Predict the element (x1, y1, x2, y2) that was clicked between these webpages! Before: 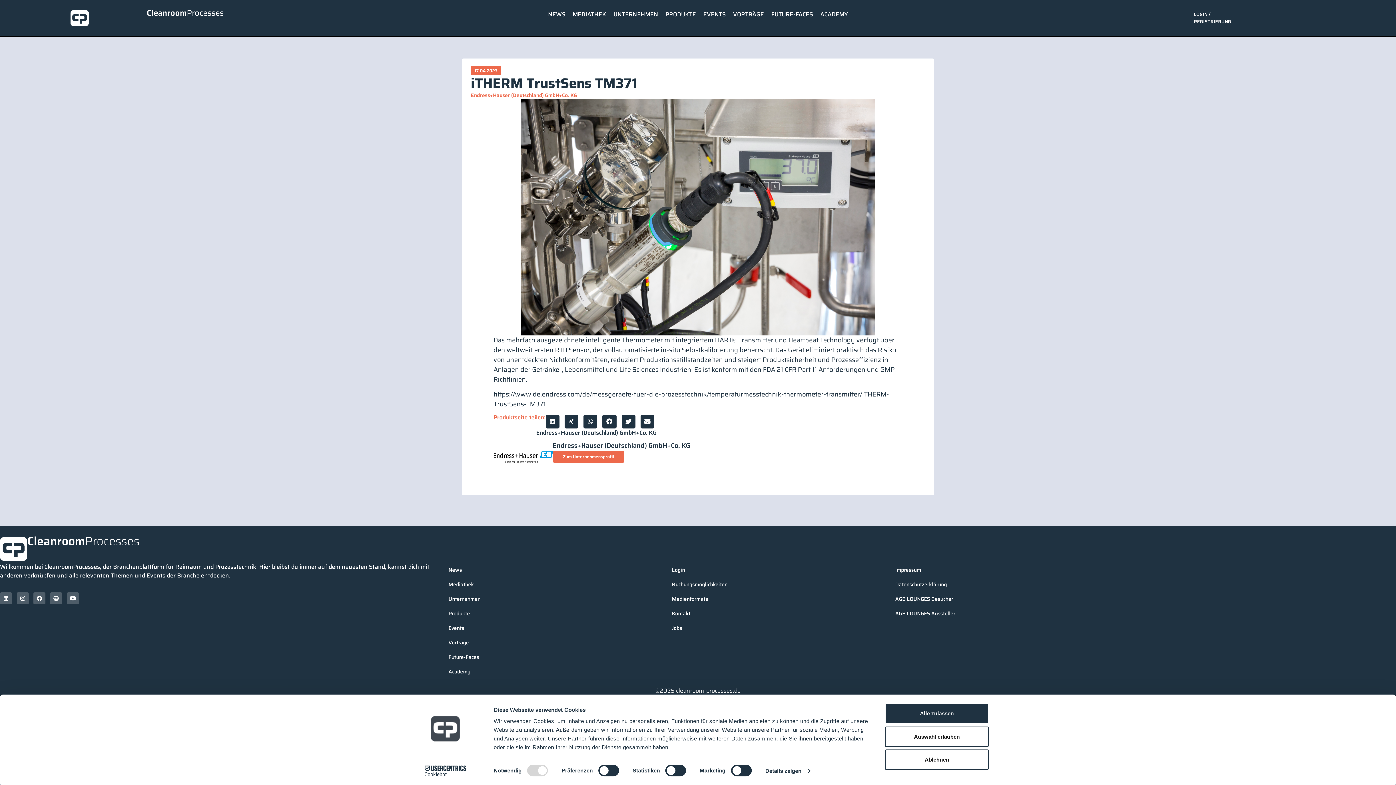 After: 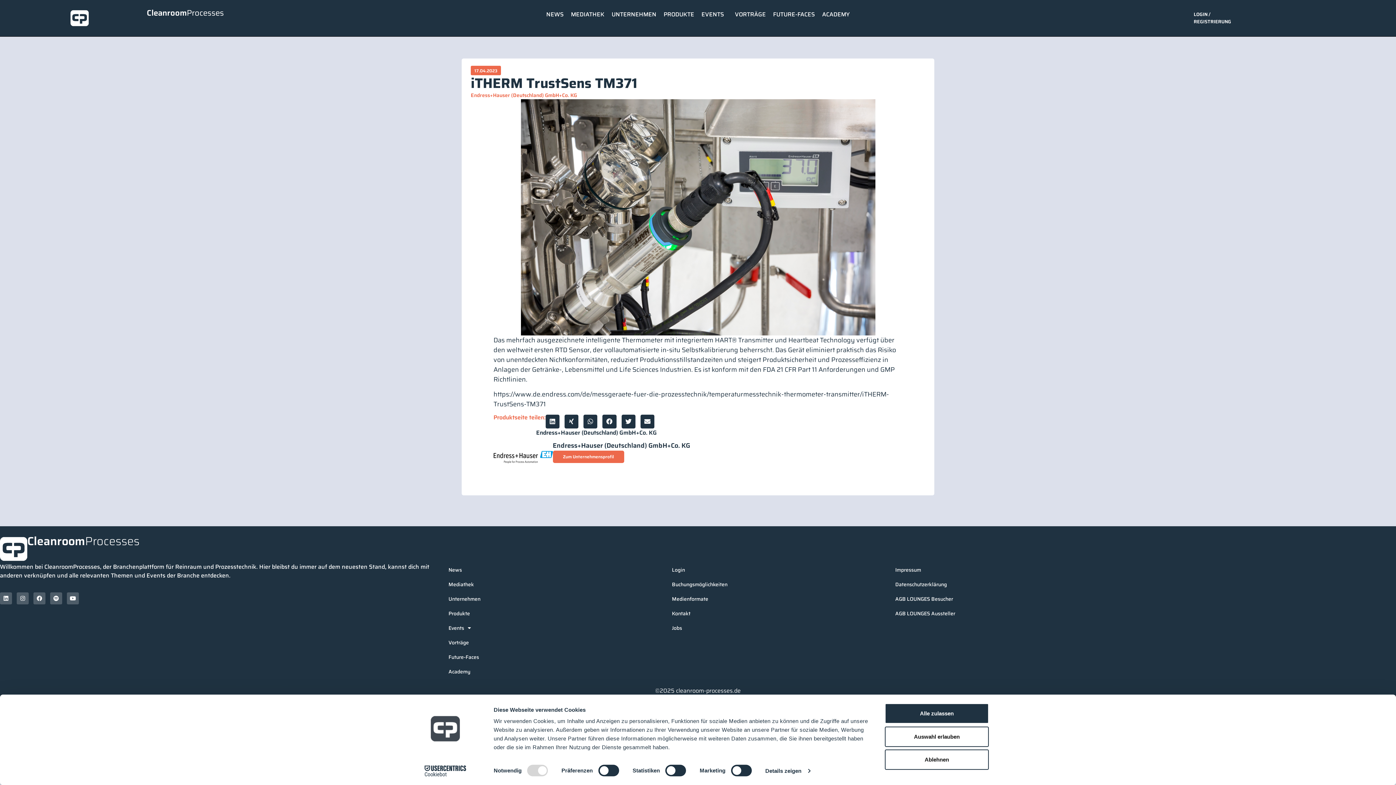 Action: bbox: (413, 765, 477, 776) label: Cookiebot - opens in a new window